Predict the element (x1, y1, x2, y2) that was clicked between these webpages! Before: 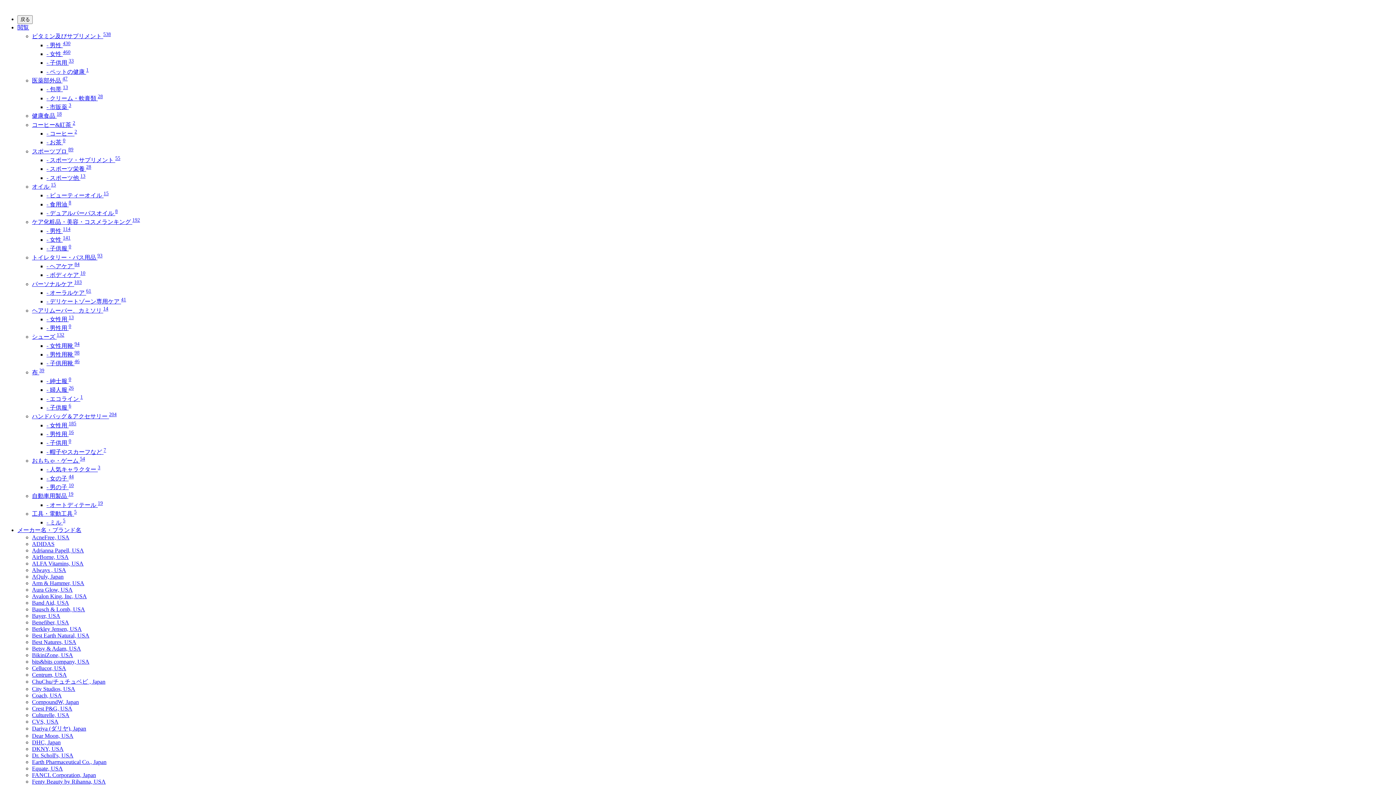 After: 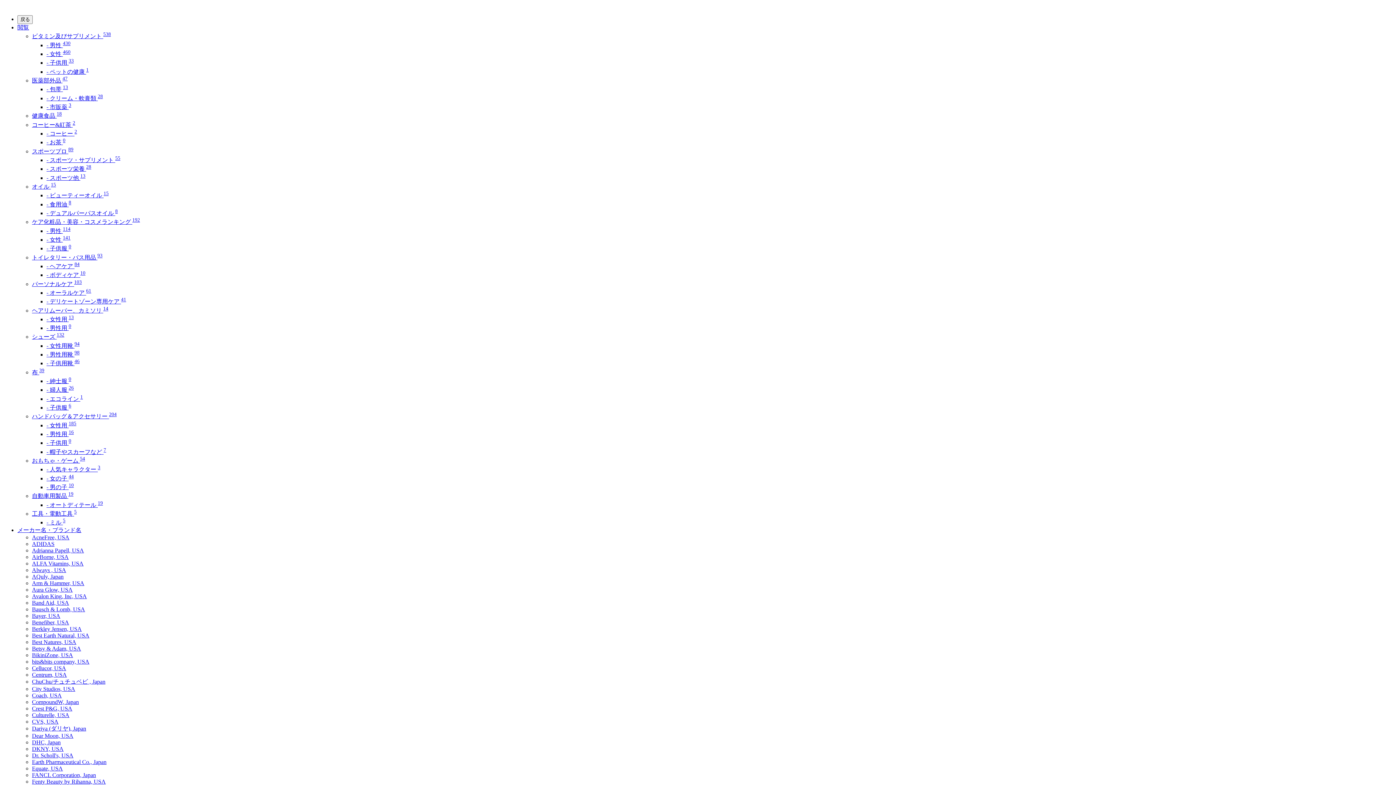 Action: bbox: (32, 112, 61, 119) label: 健康食品 18